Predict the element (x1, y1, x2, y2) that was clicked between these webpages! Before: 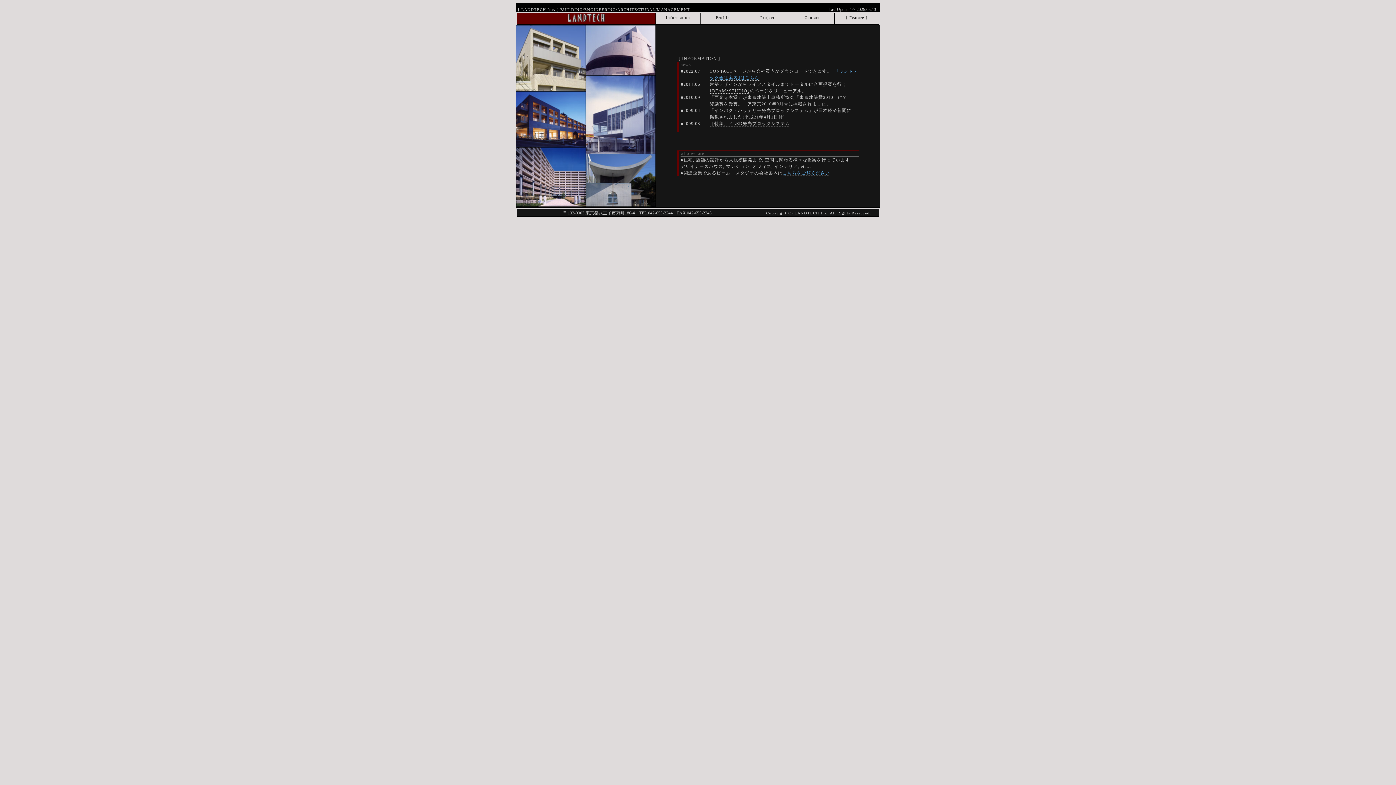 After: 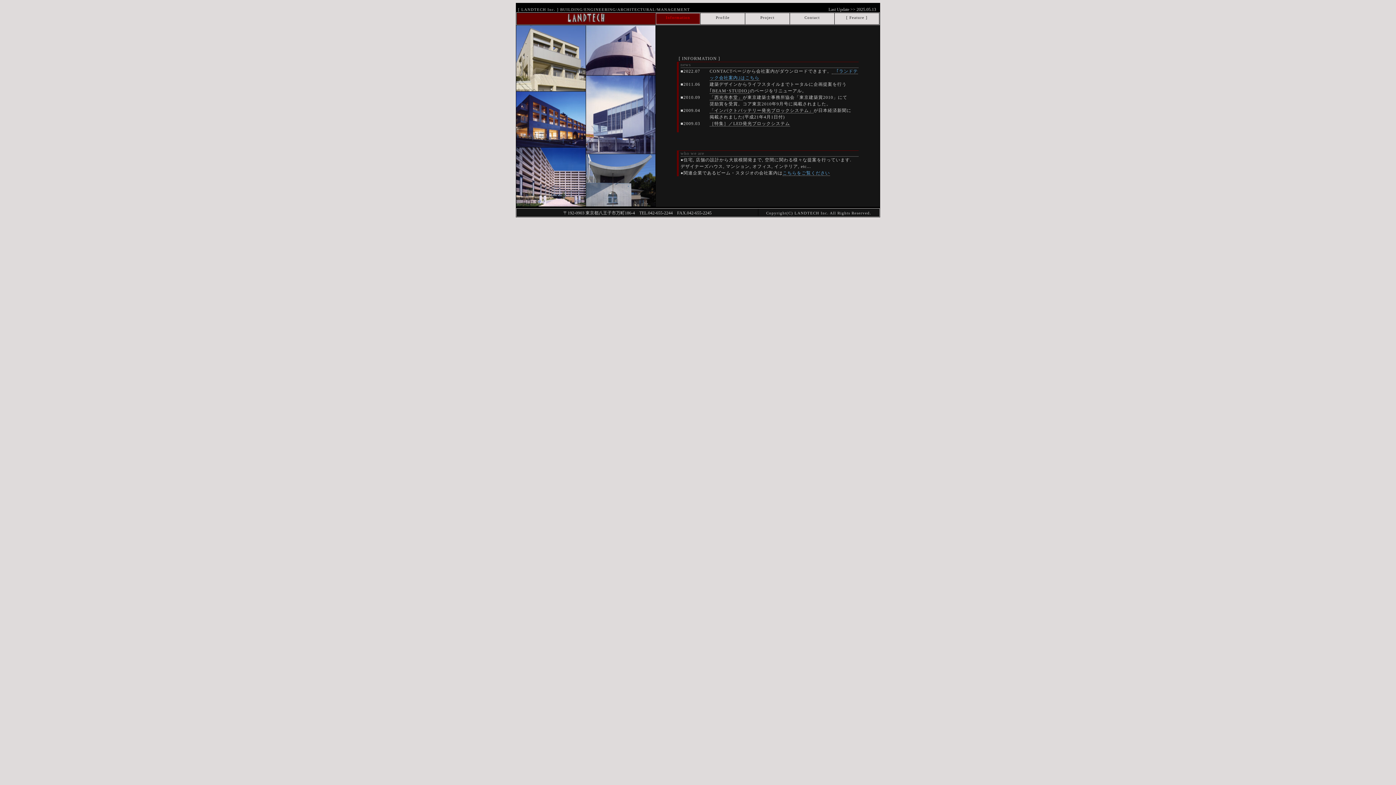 Action: label: Information bbox: (656, 13, 700, 24)